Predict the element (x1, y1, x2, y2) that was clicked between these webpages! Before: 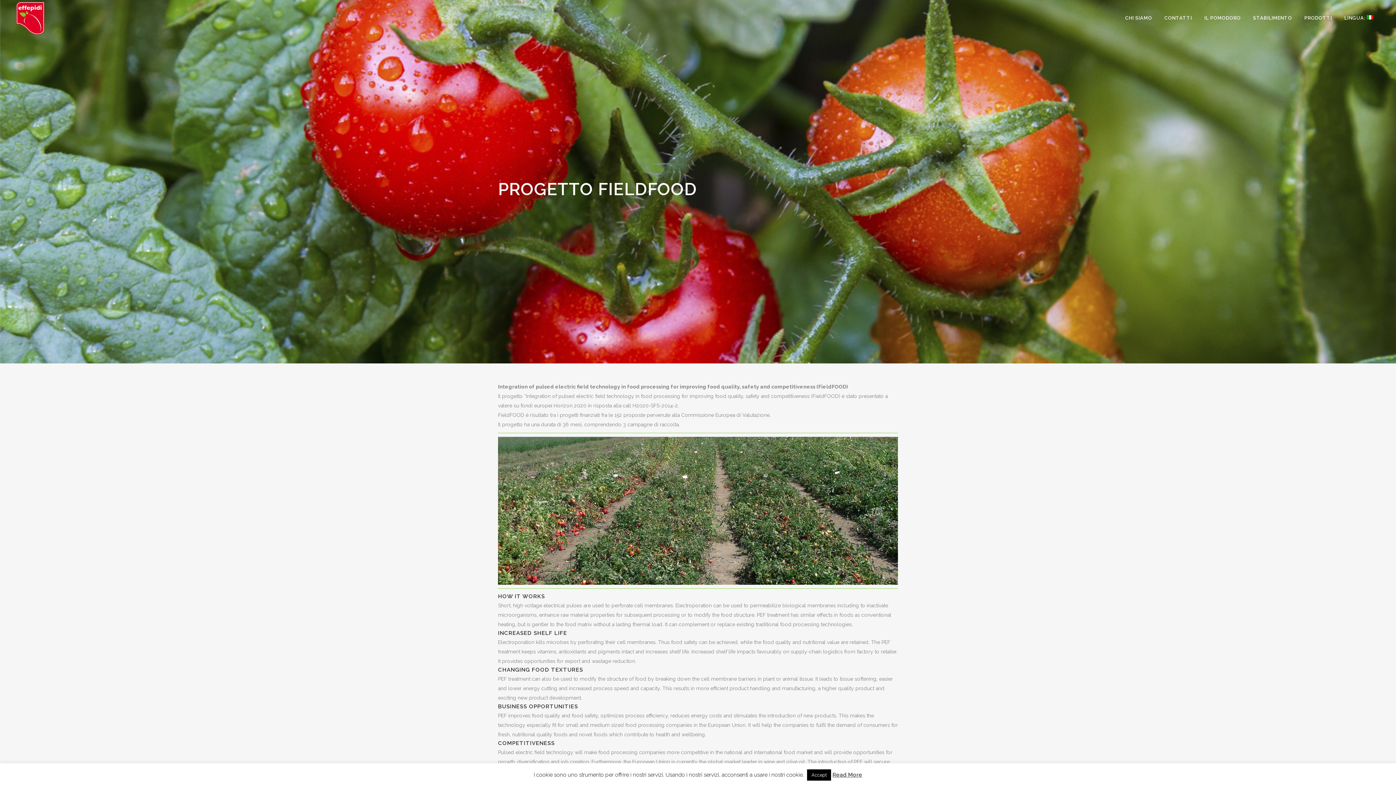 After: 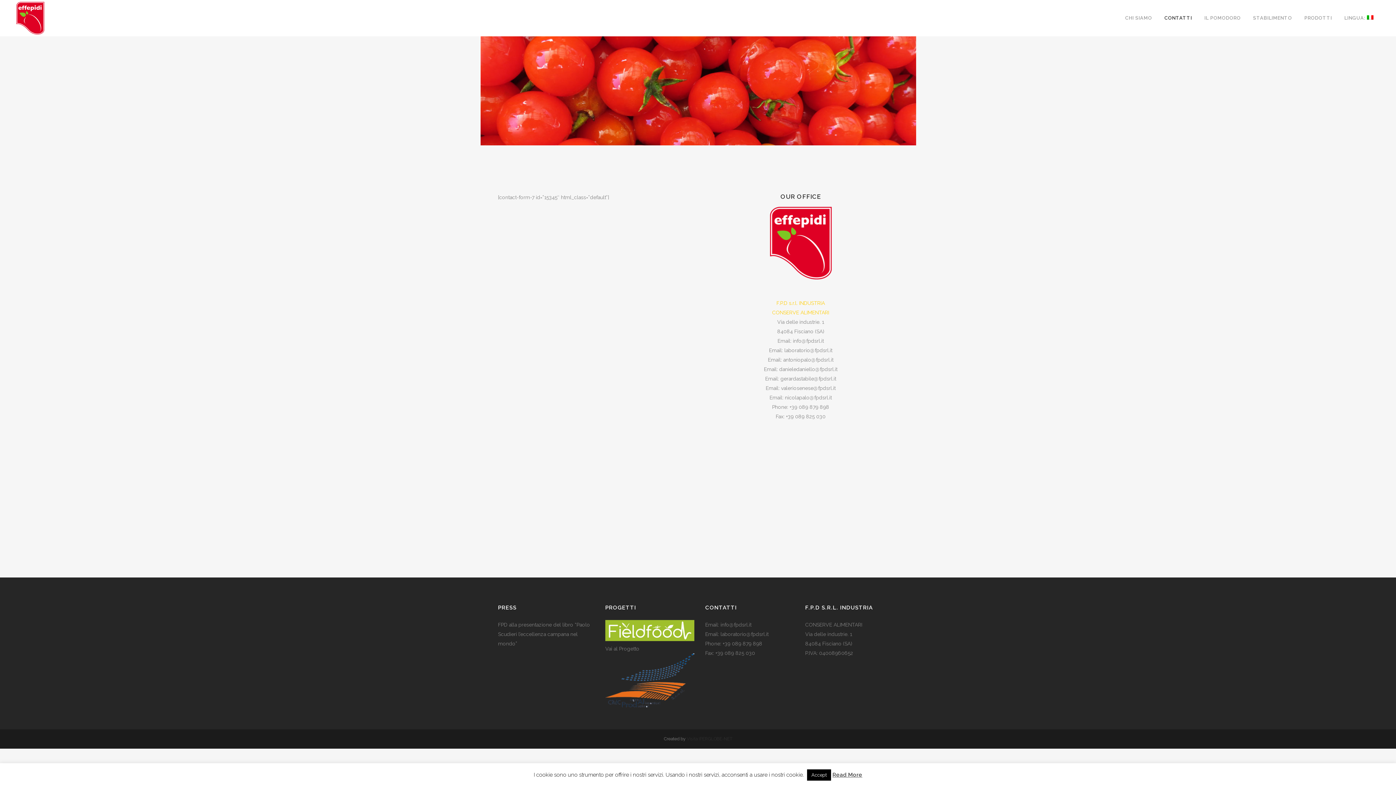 Action: label: CONTATTI bbox: (1158, 0, 1198, 36)